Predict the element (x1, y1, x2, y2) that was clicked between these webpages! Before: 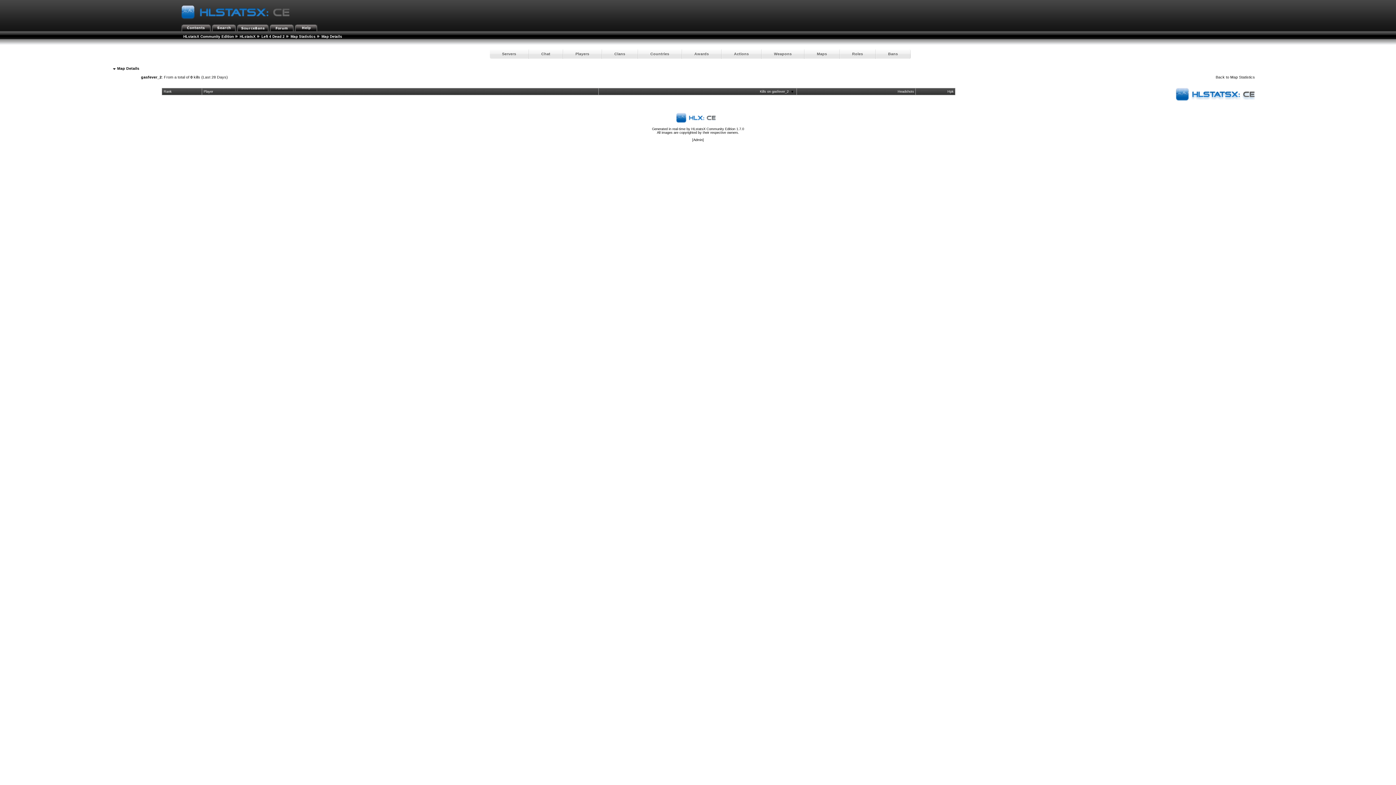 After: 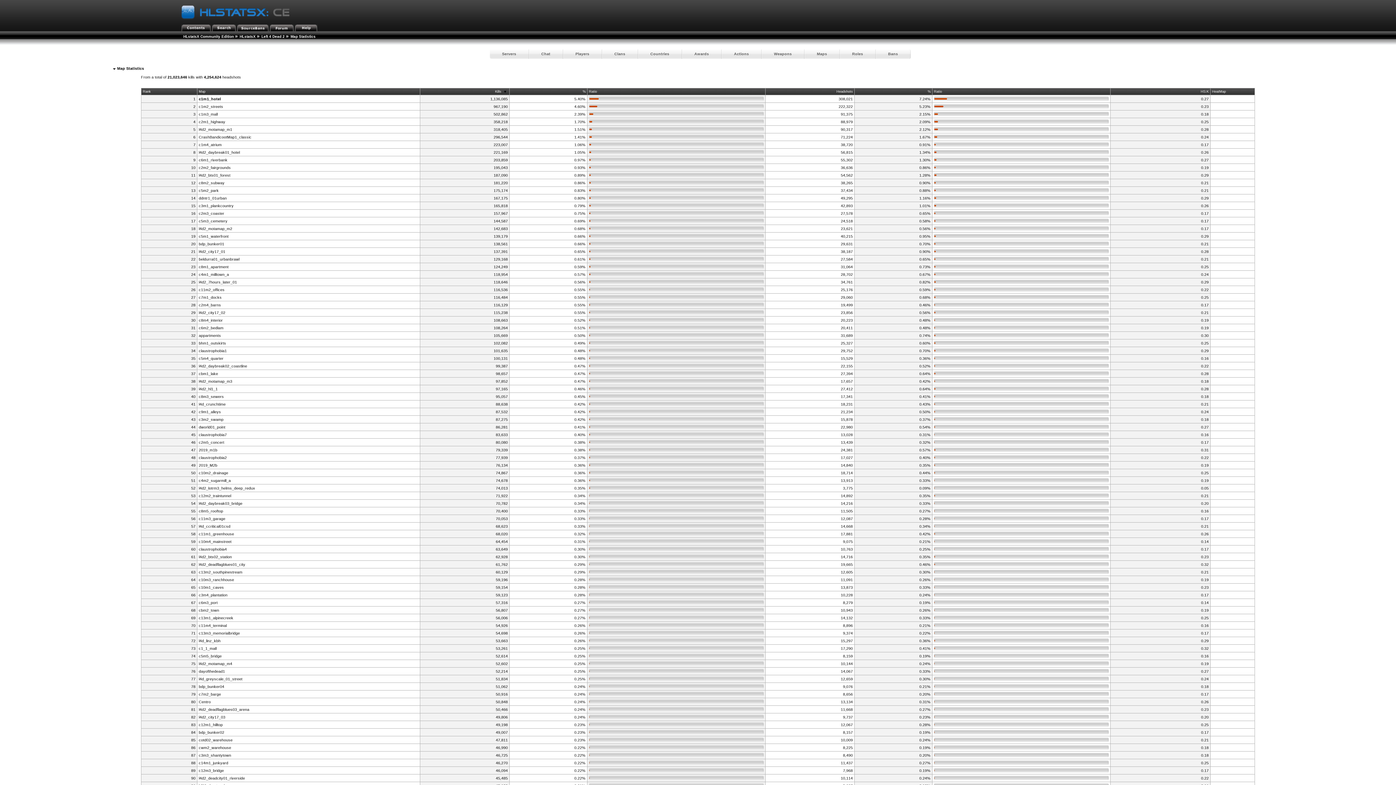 Action: label: Maps bbox: (804, 49, 839, 58)